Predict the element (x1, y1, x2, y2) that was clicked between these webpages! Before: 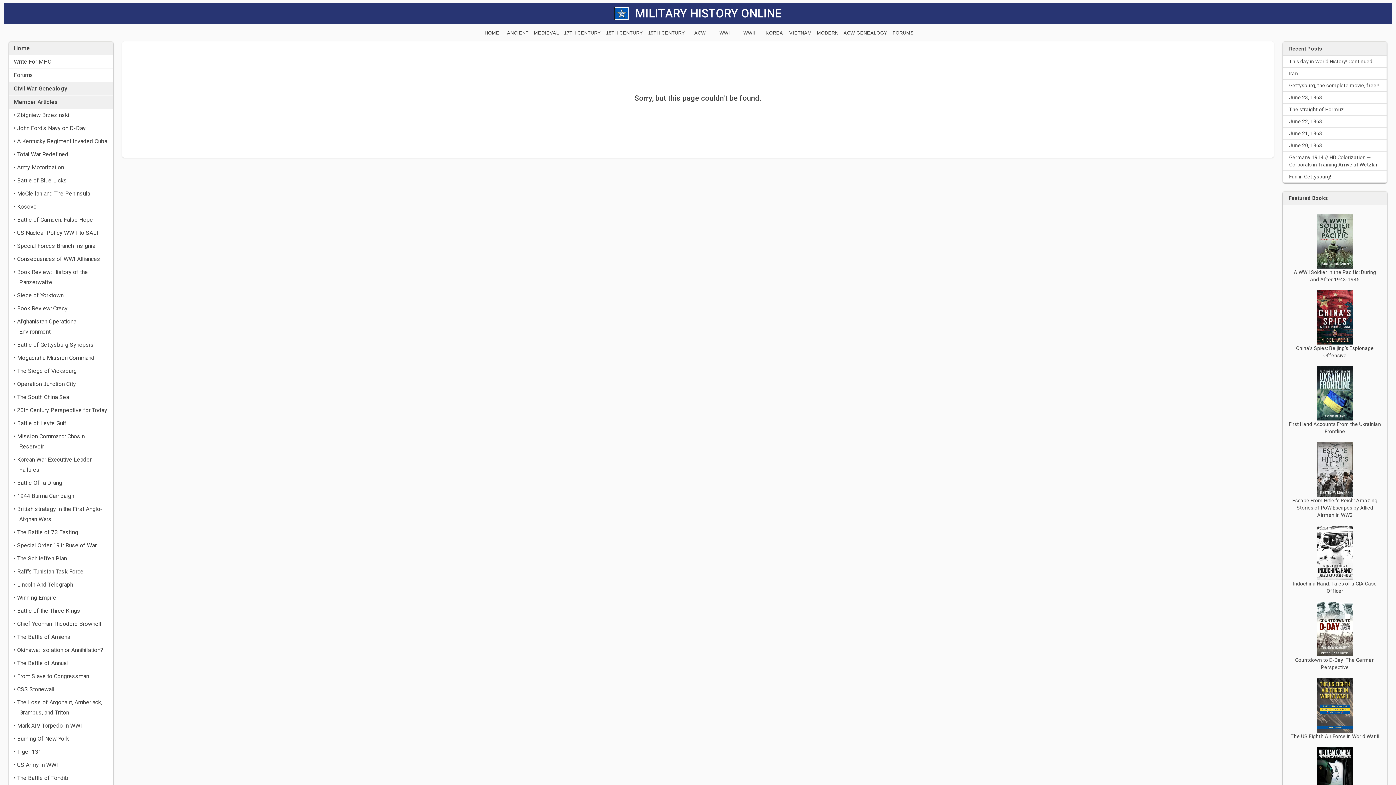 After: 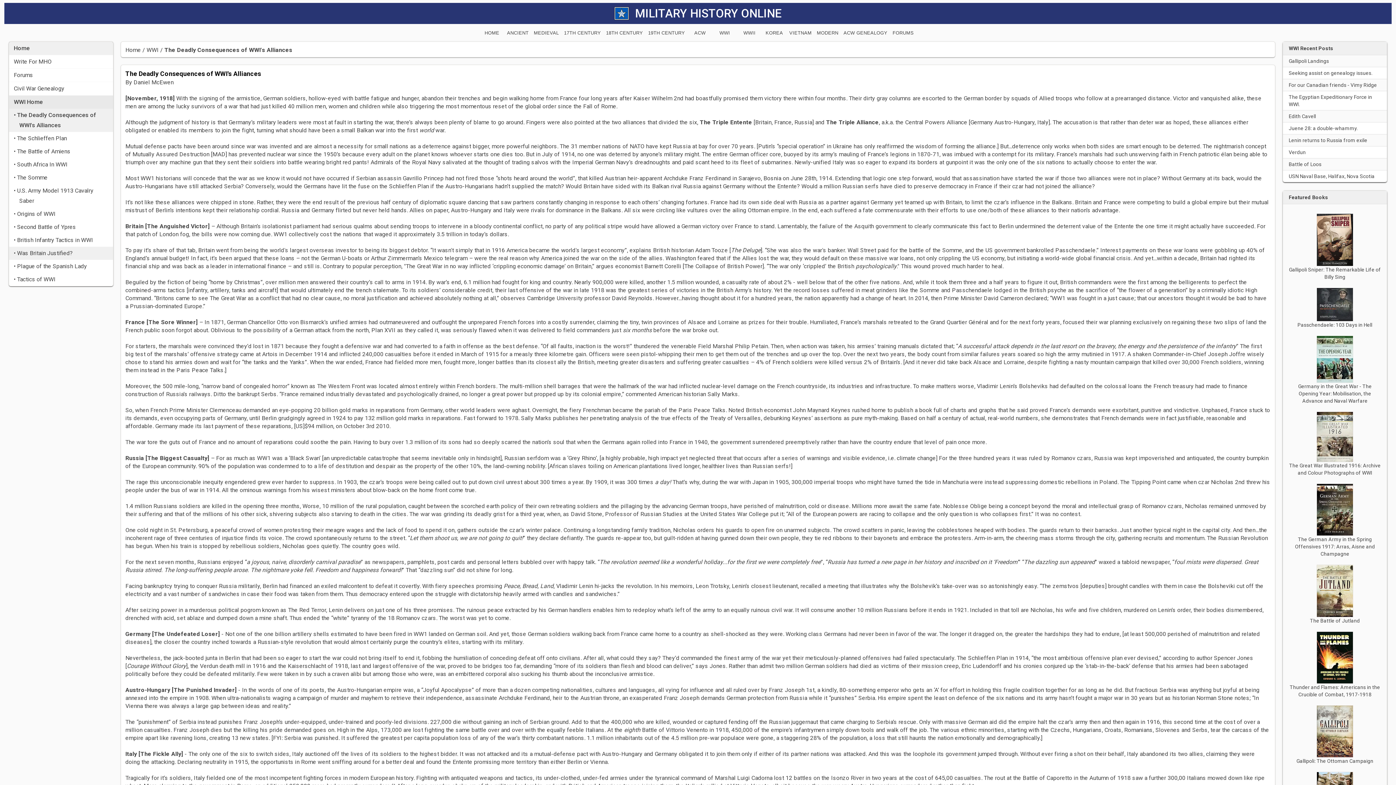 Action: label: • Consequences of WWI Alliances bbox: (9, 252, 113, 265)